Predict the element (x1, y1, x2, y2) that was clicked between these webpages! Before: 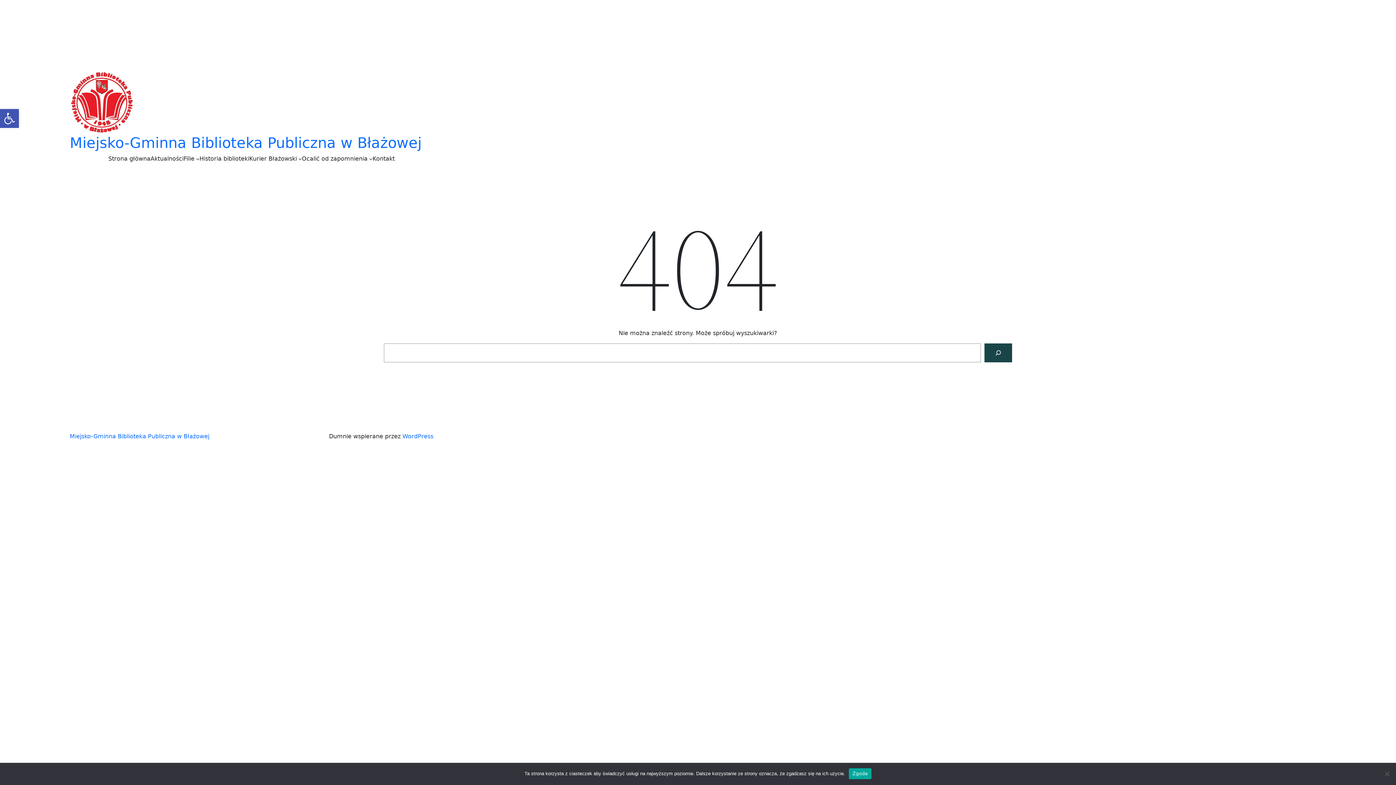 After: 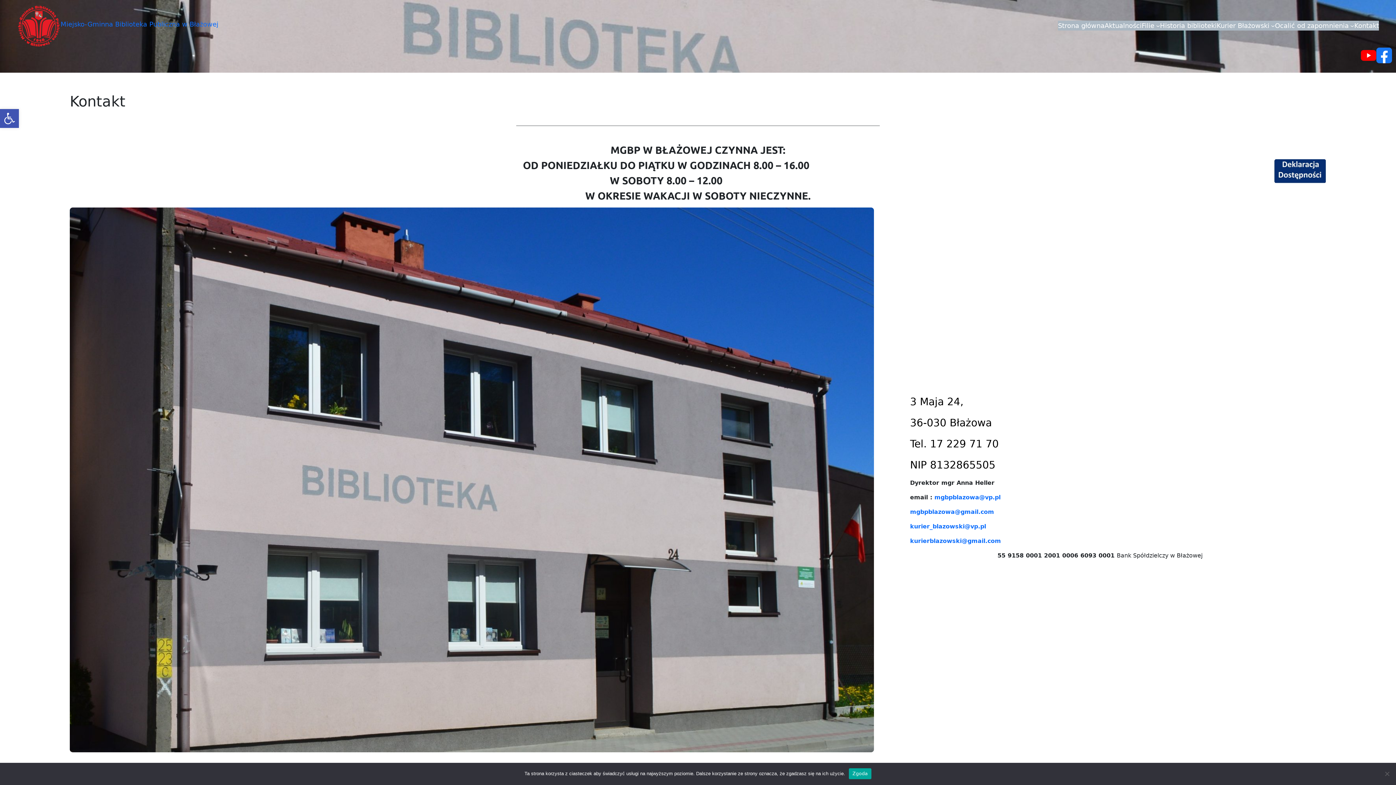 Action: label: Kontakt bbox: (372, 154, 394, 163)